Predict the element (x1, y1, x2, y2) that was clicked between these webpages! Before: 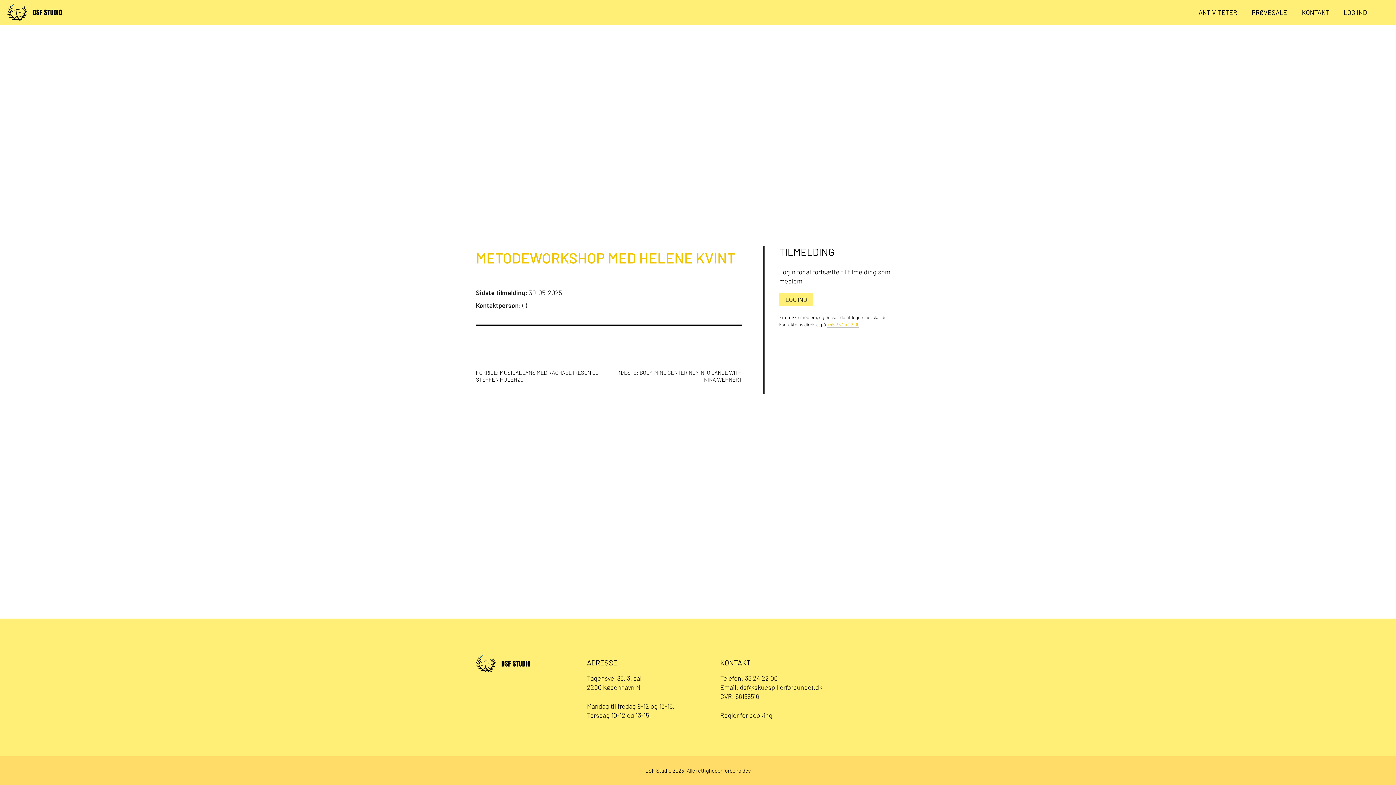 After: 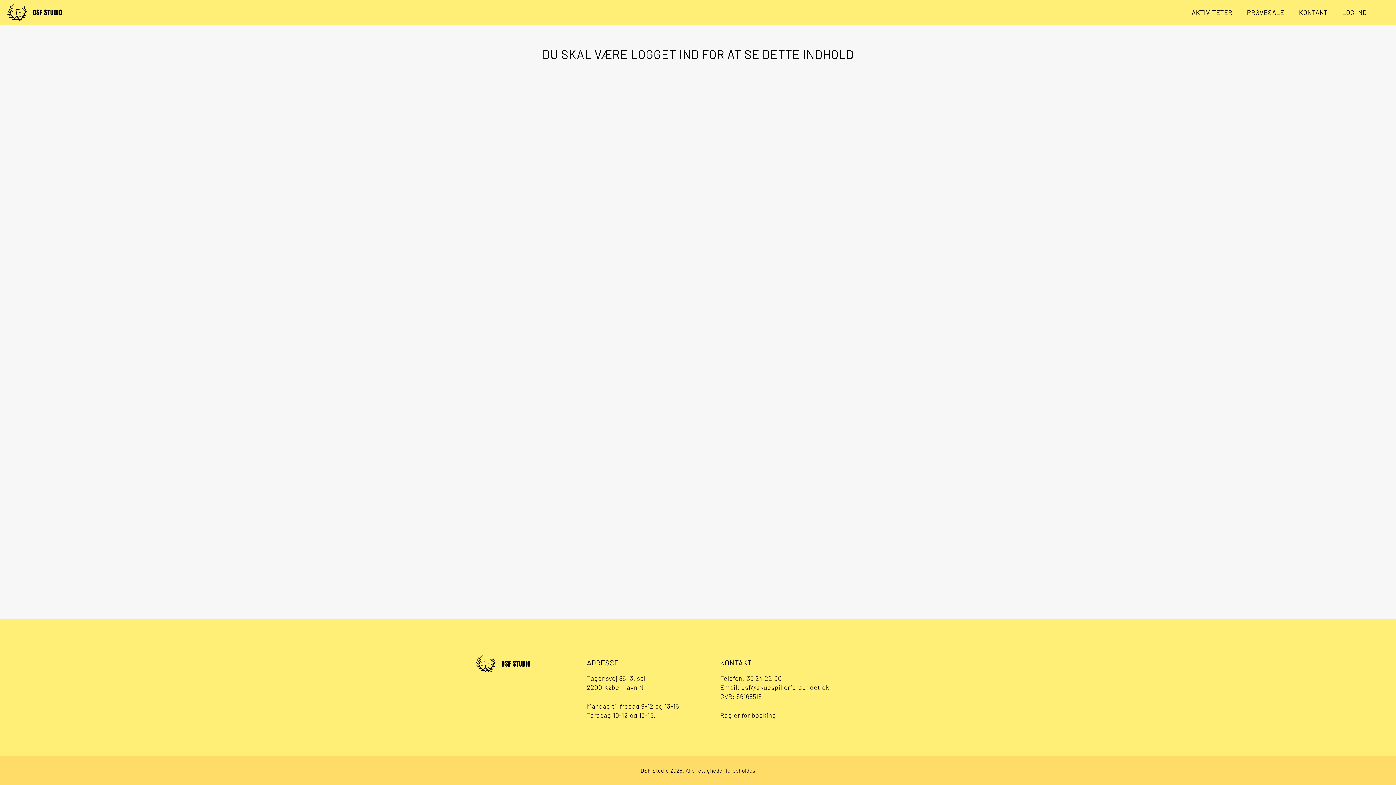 Action: label: PRØVESALE bbox: (1252, 8, 1287, 17)